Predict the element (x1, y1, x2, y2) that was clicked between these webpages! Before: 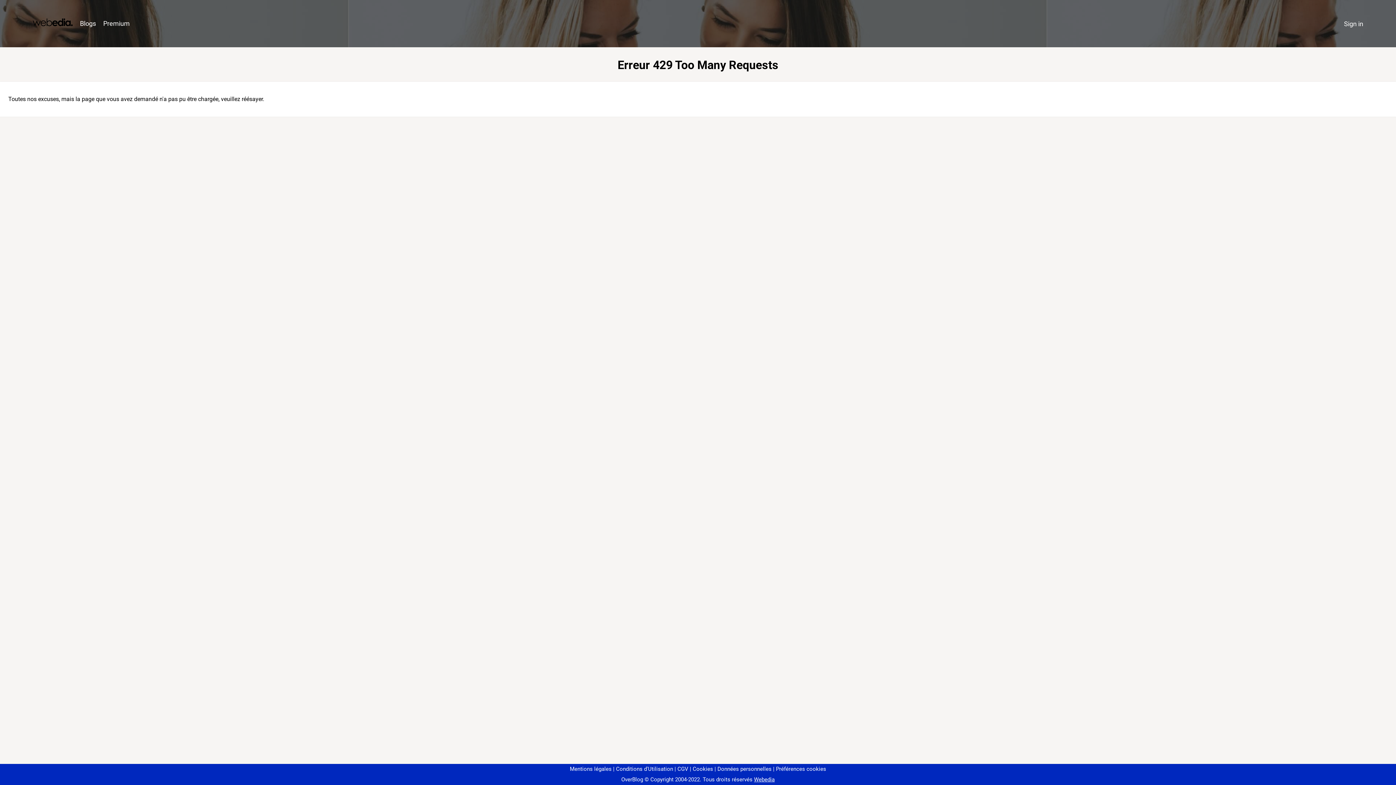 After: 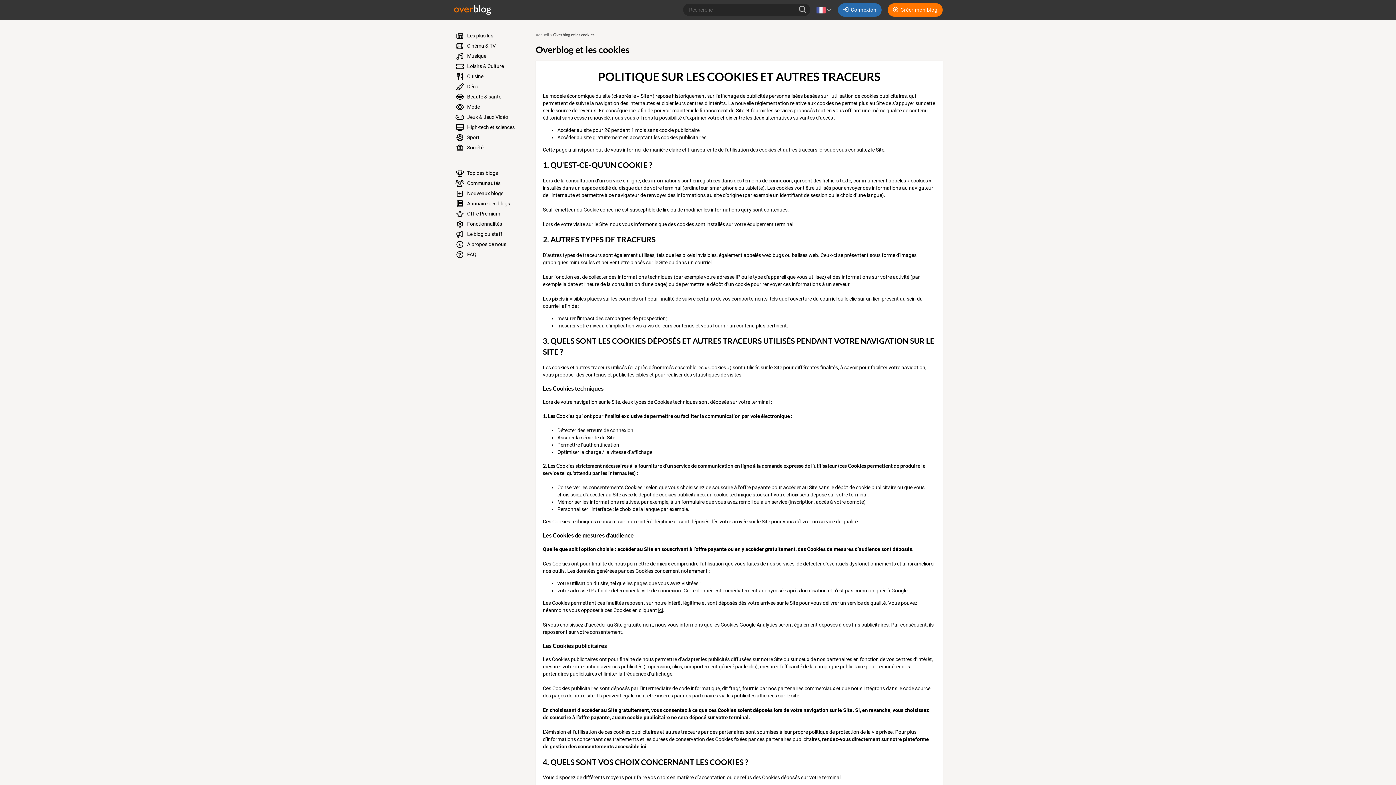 Action: bbox: (690, 766, 713, 772) label: Cookies